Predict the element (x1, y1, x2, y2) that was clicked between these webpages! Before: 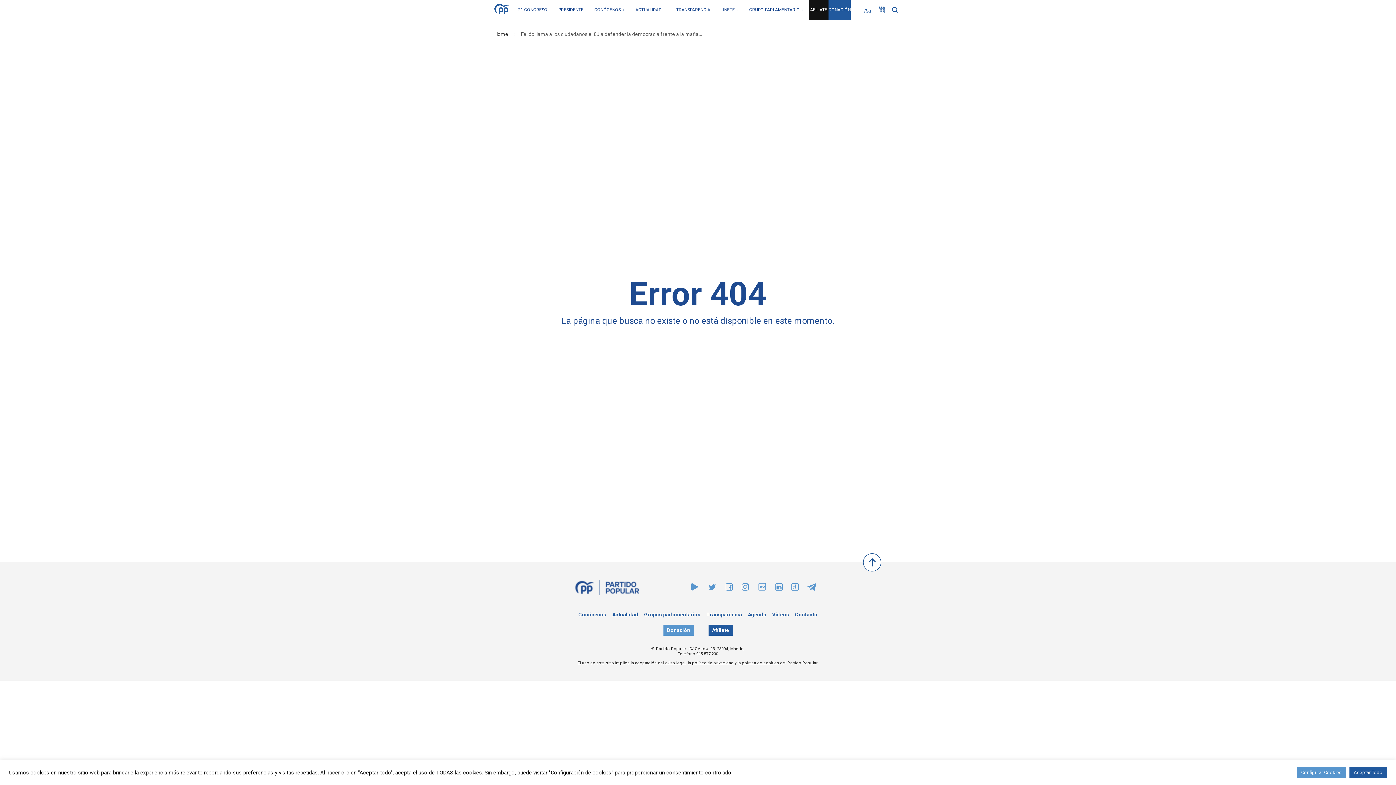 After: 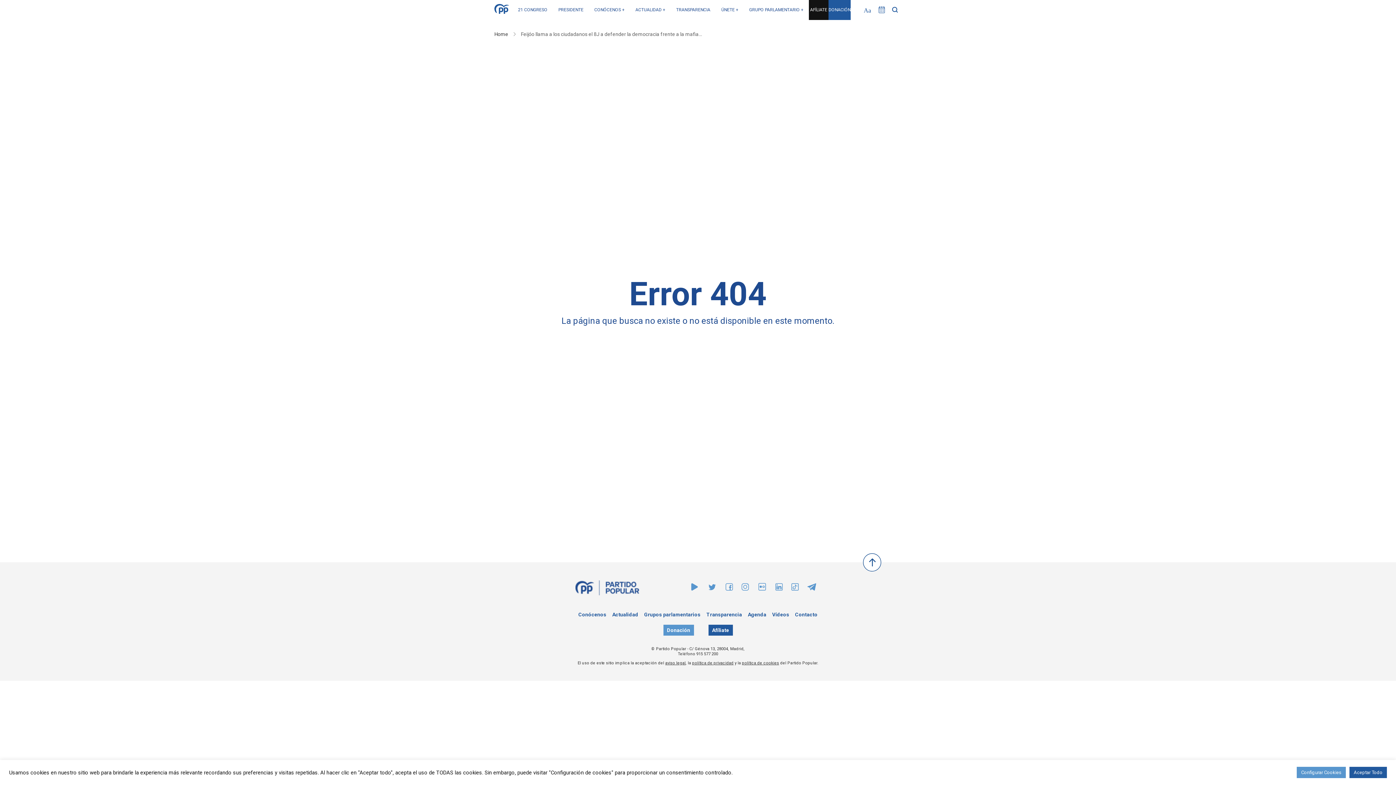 Action: bbox: (863, 553, 881, 573)